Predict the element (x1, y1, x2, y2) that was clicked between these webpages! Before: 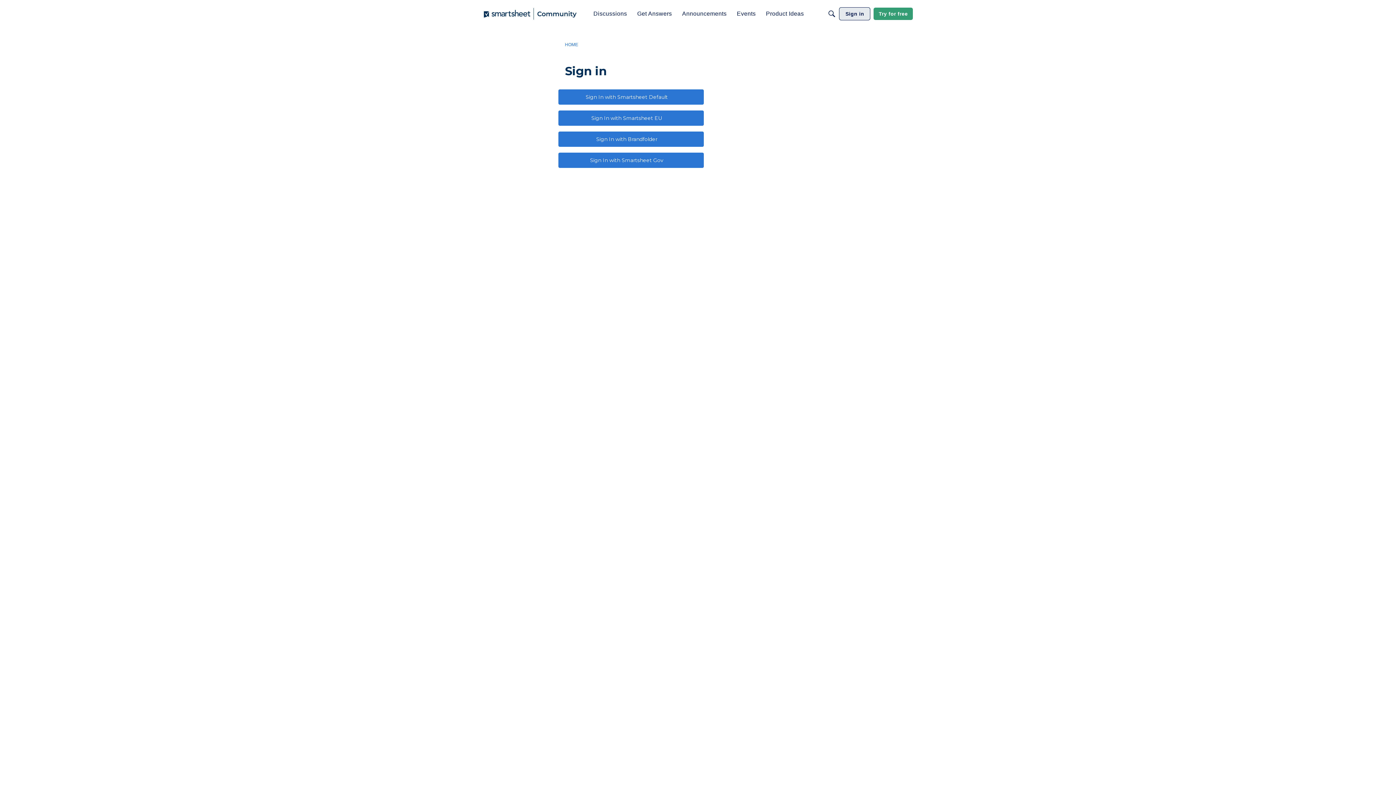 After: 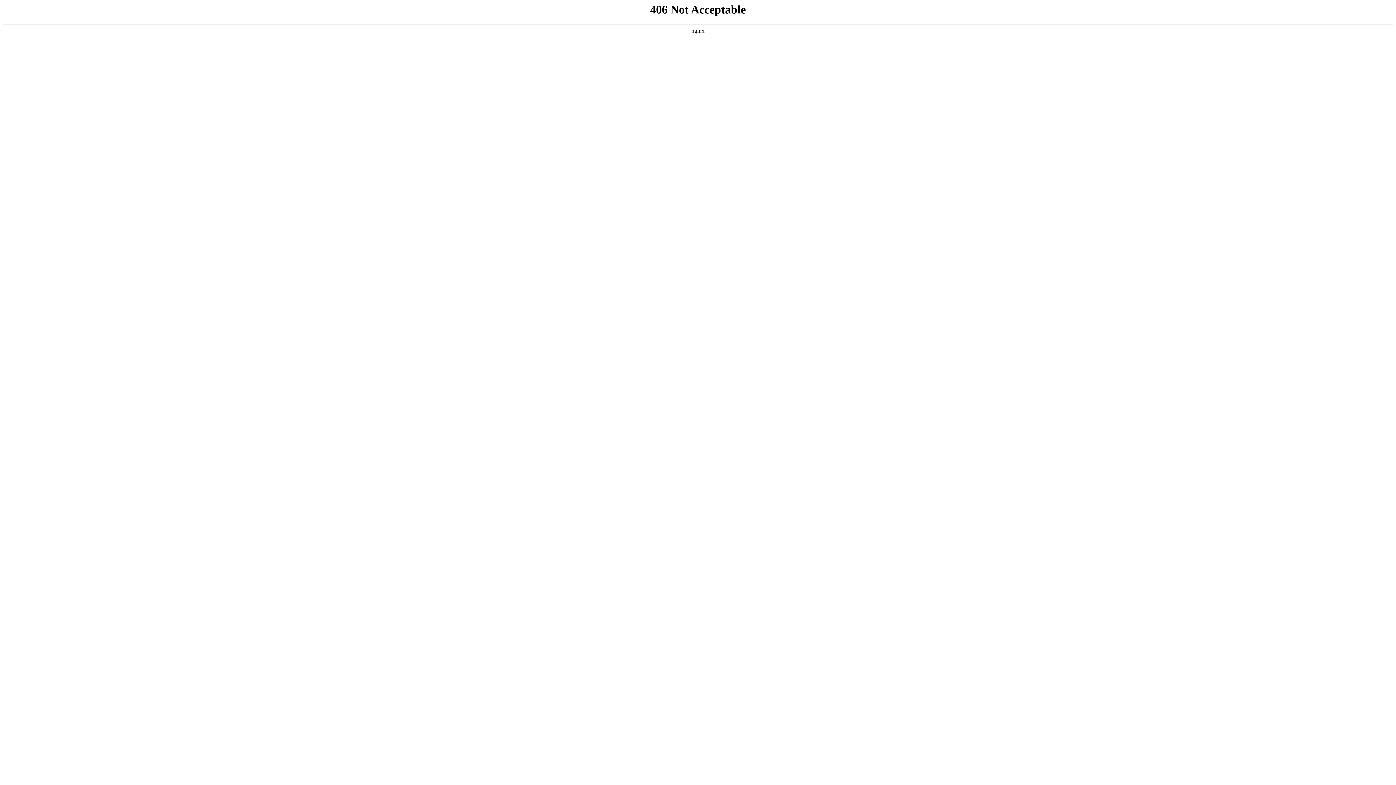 Action: bbox: (873, 7, 913, 20) label: Try for free